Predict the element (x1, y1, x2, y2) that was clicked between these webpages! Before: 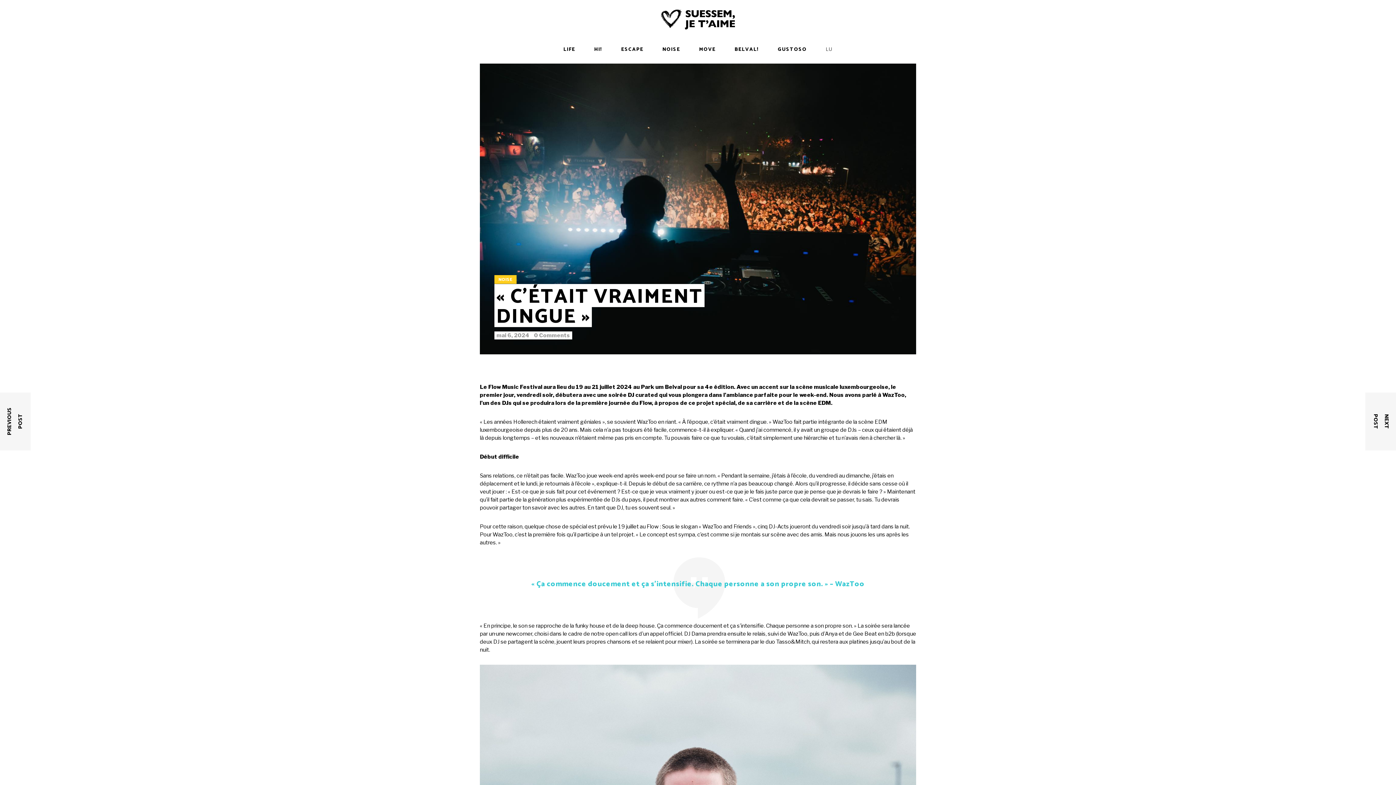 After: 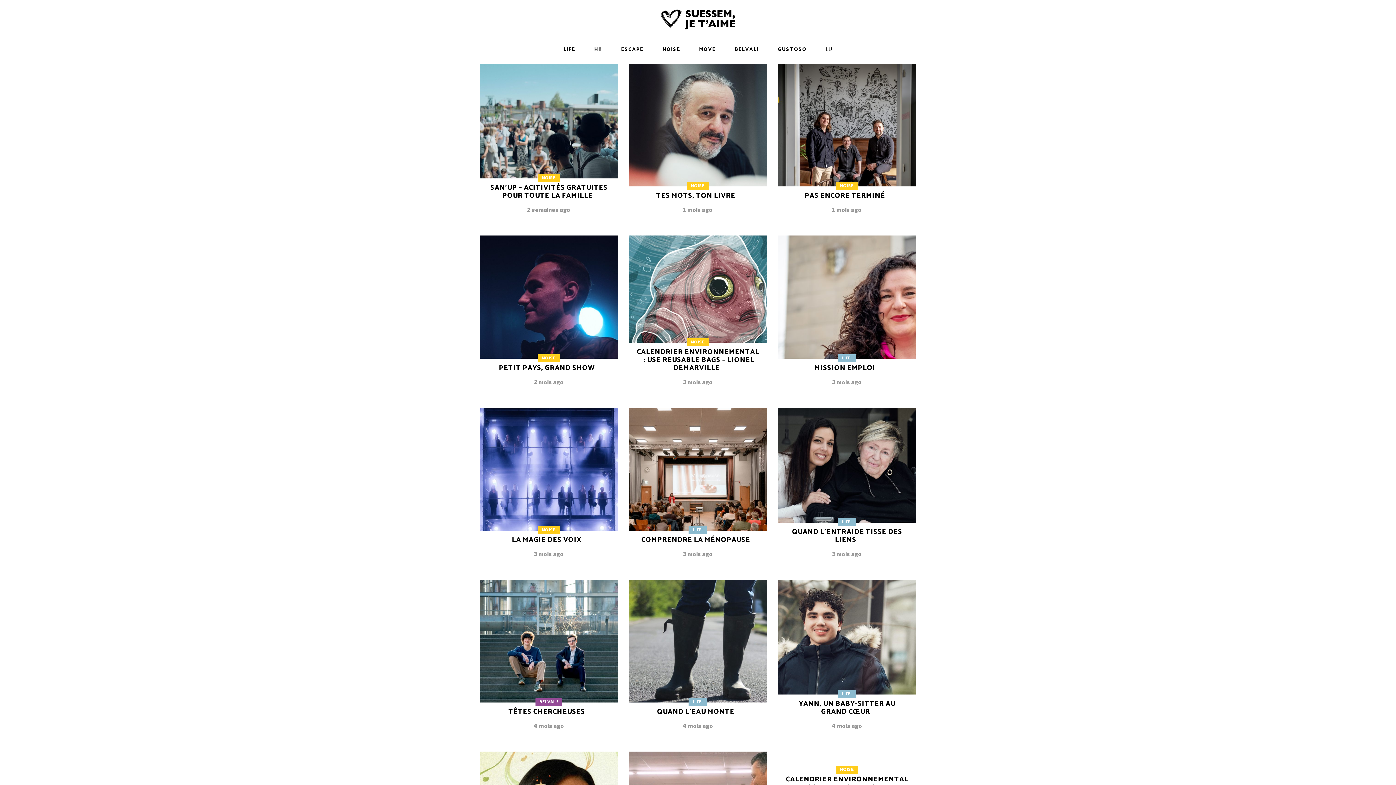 Action: bbox: (496, 332, 529, 338) label: mai 6, 2024